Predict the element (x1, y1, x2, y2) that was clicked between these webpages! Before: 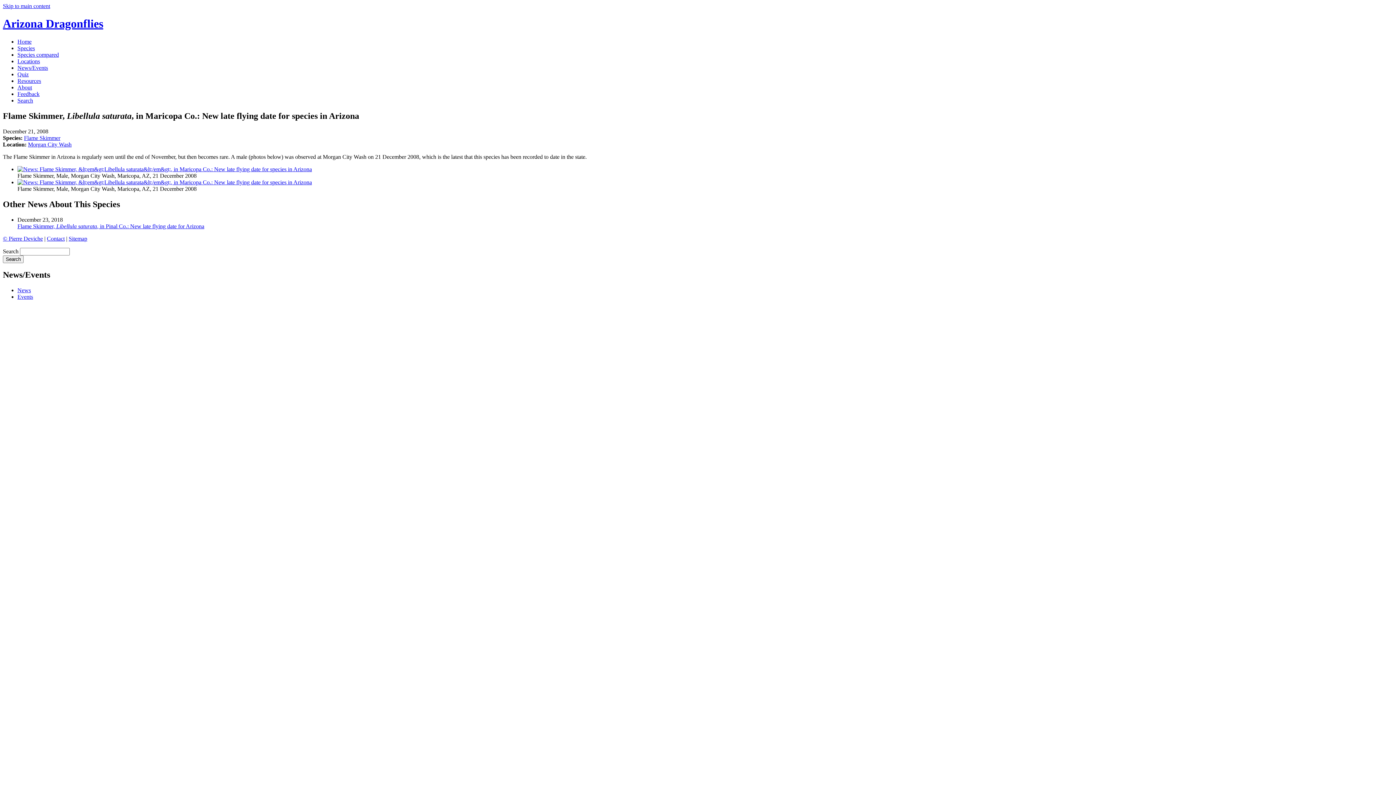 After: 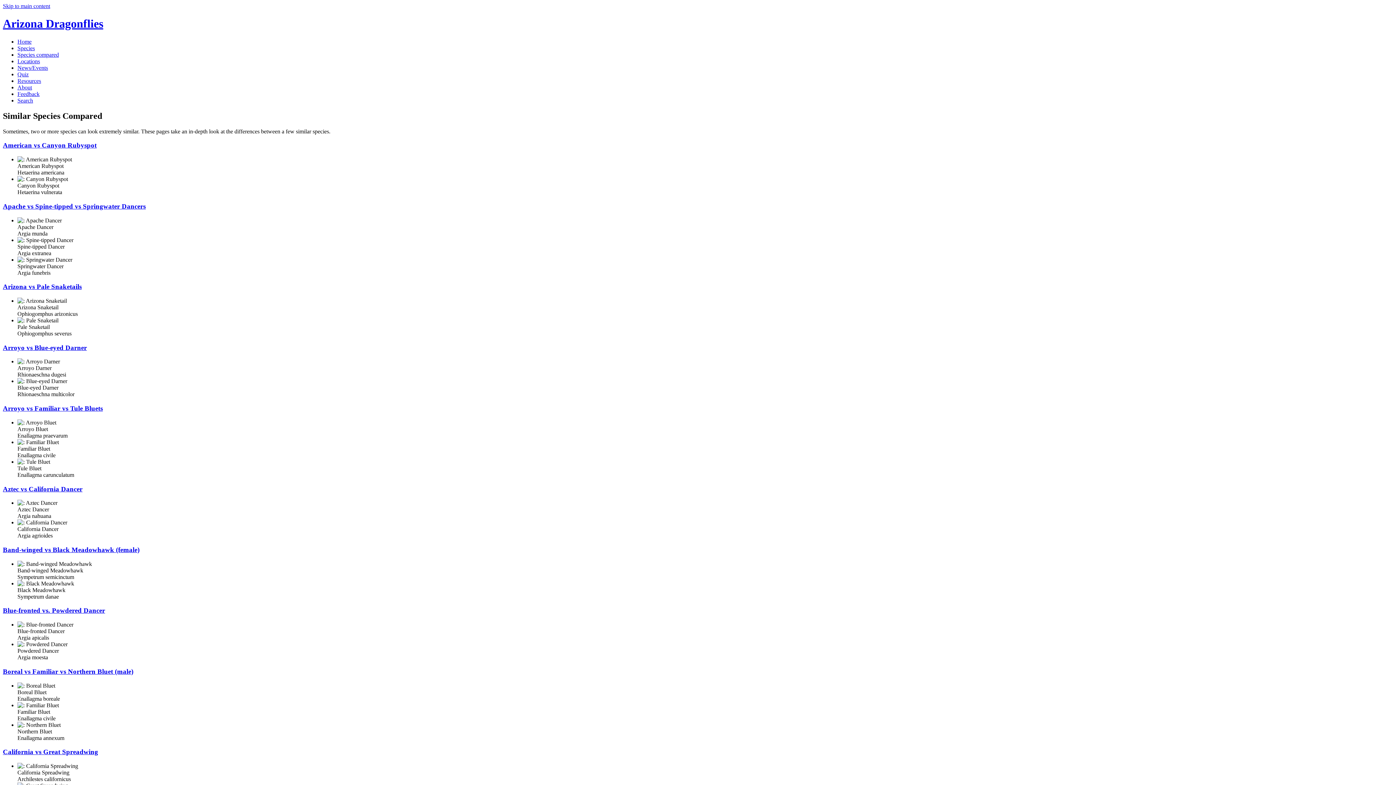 Action: label: Species compared bbox: (17, 51, 58, 57)